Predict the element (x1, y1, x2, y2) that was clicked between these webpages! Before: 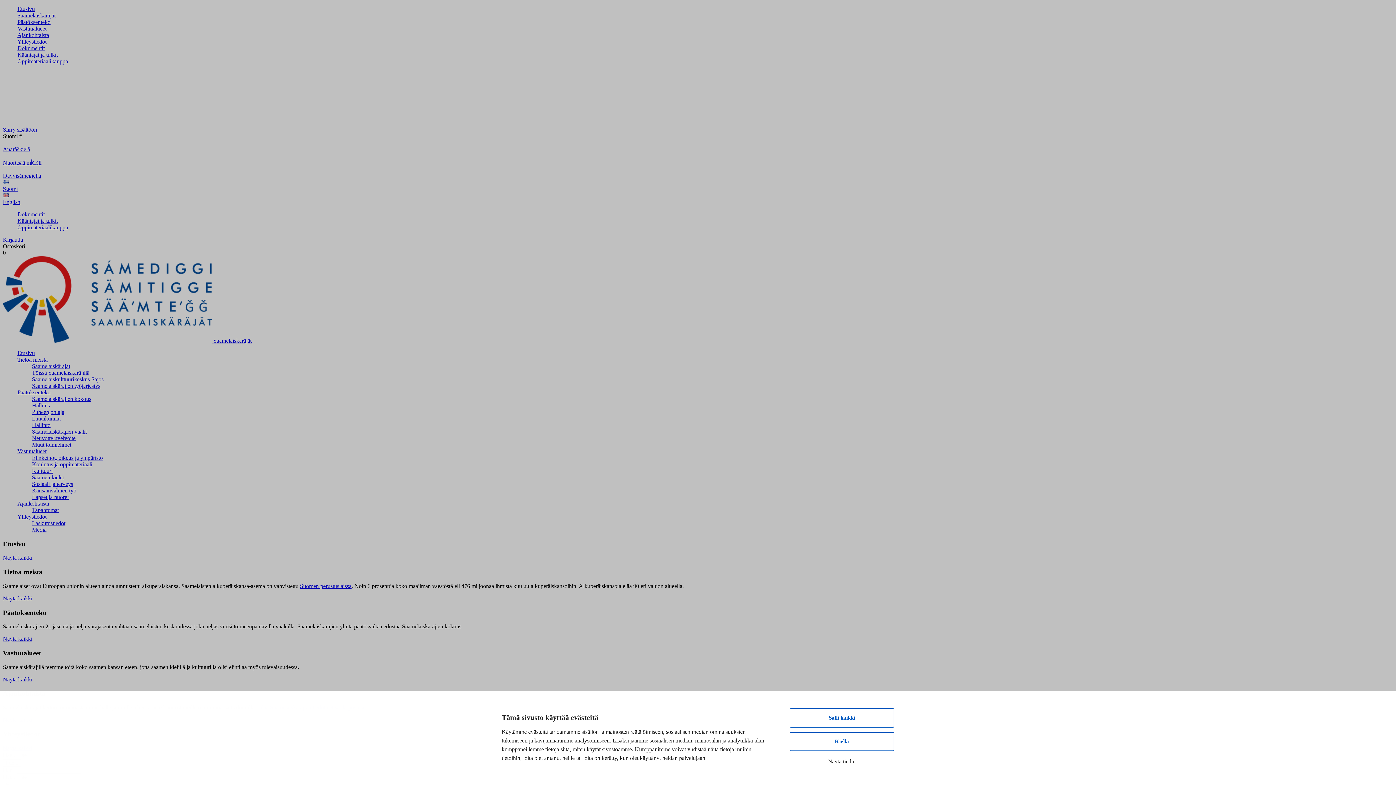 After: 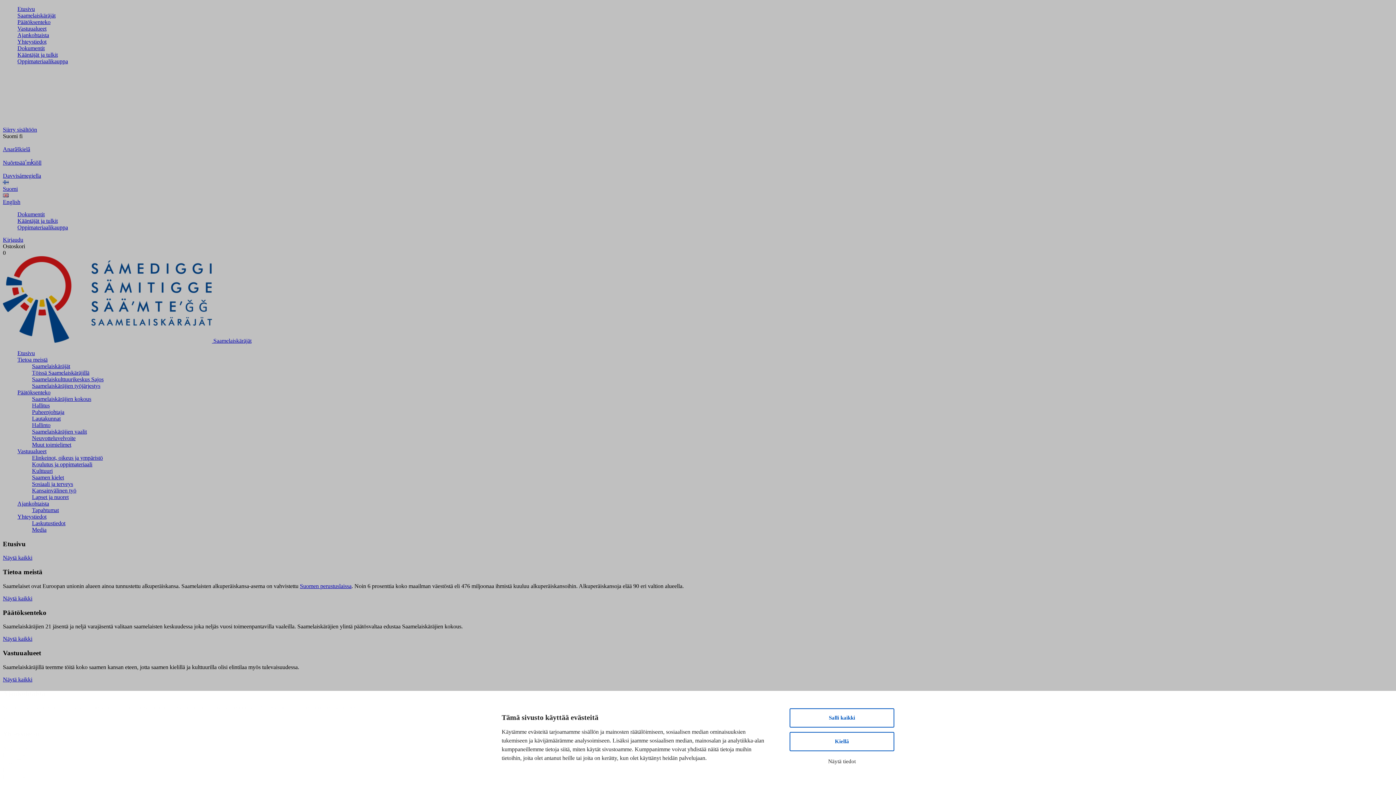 Action: bbox: (2, 555, 32, 561) label: Näytä kaikki